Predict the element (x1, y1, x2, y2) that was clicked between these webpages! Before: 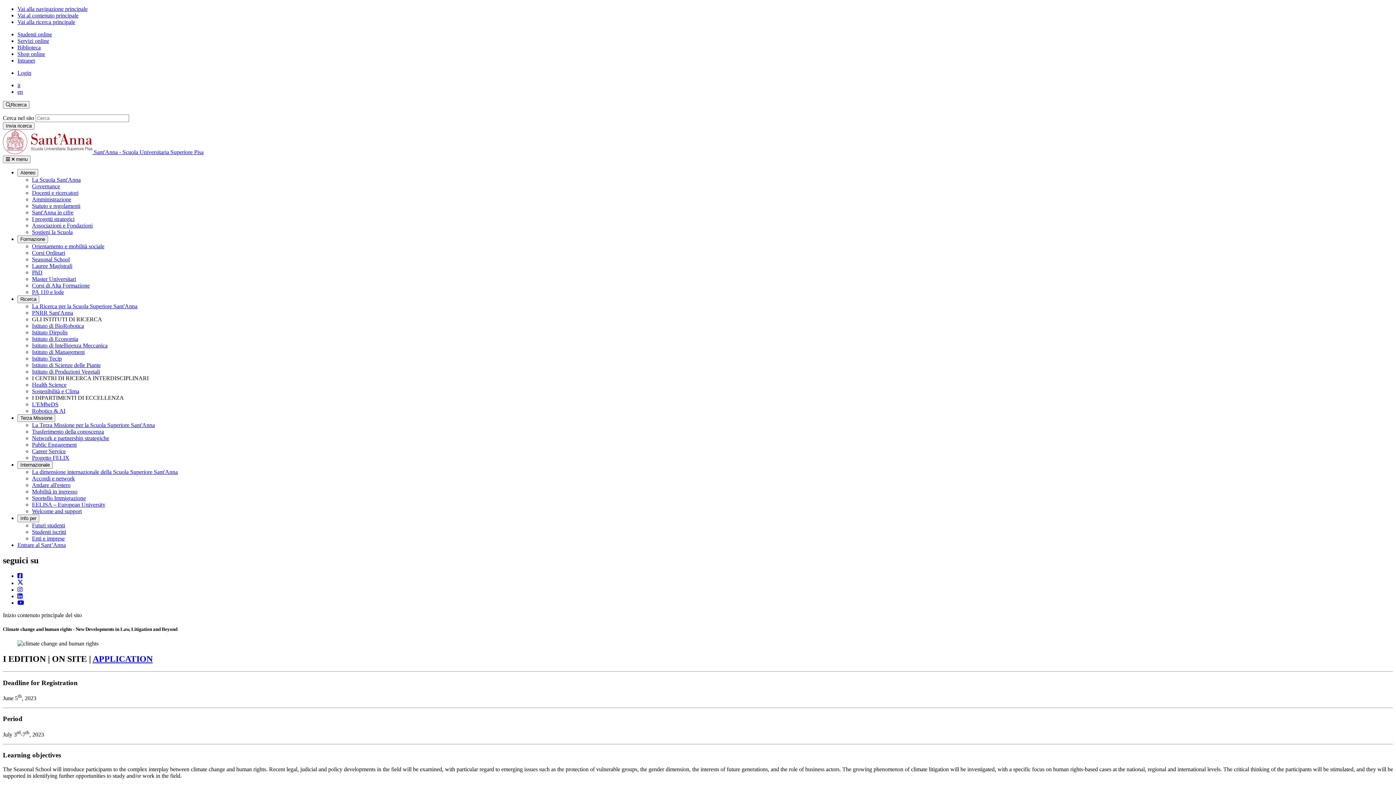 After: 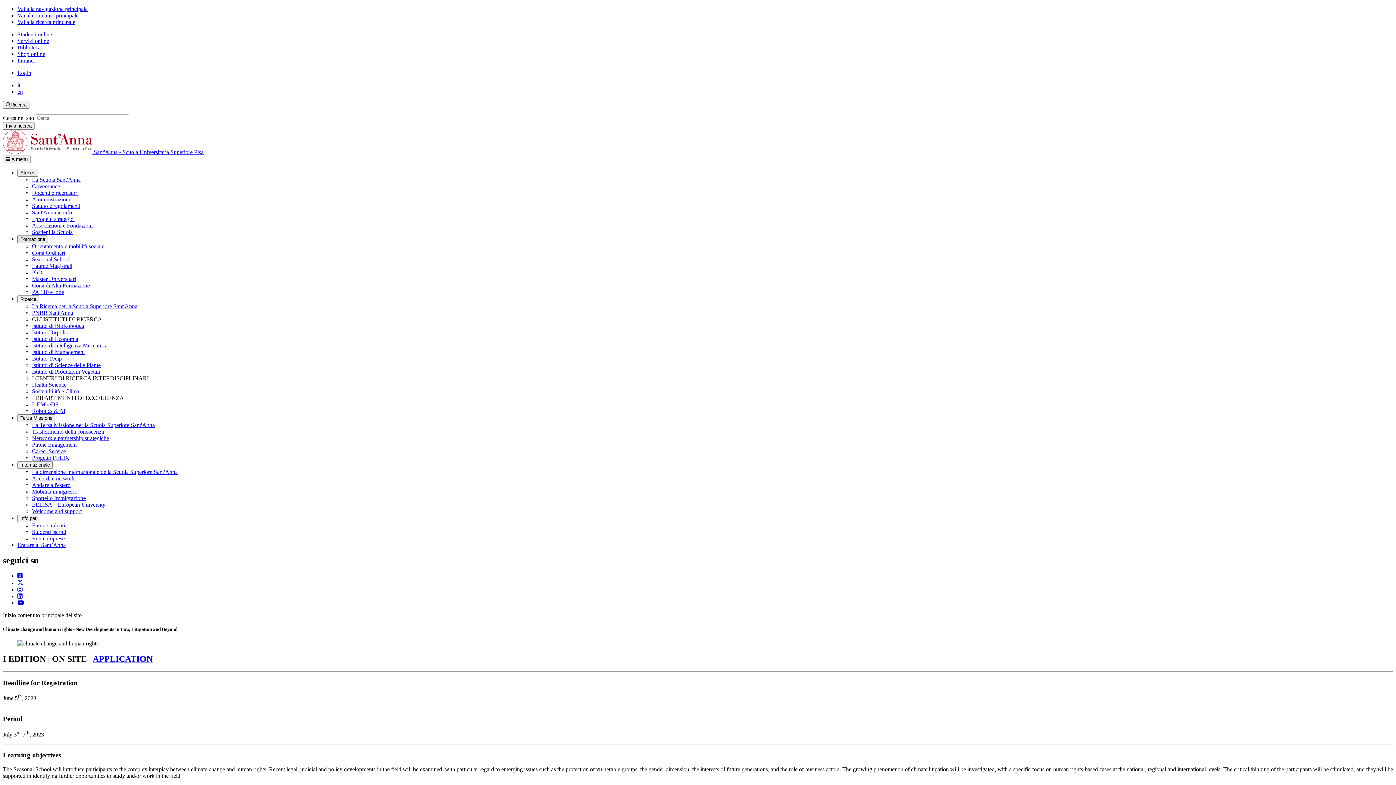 Action: bbox: (17, 235, 48, 243) label: Formazione